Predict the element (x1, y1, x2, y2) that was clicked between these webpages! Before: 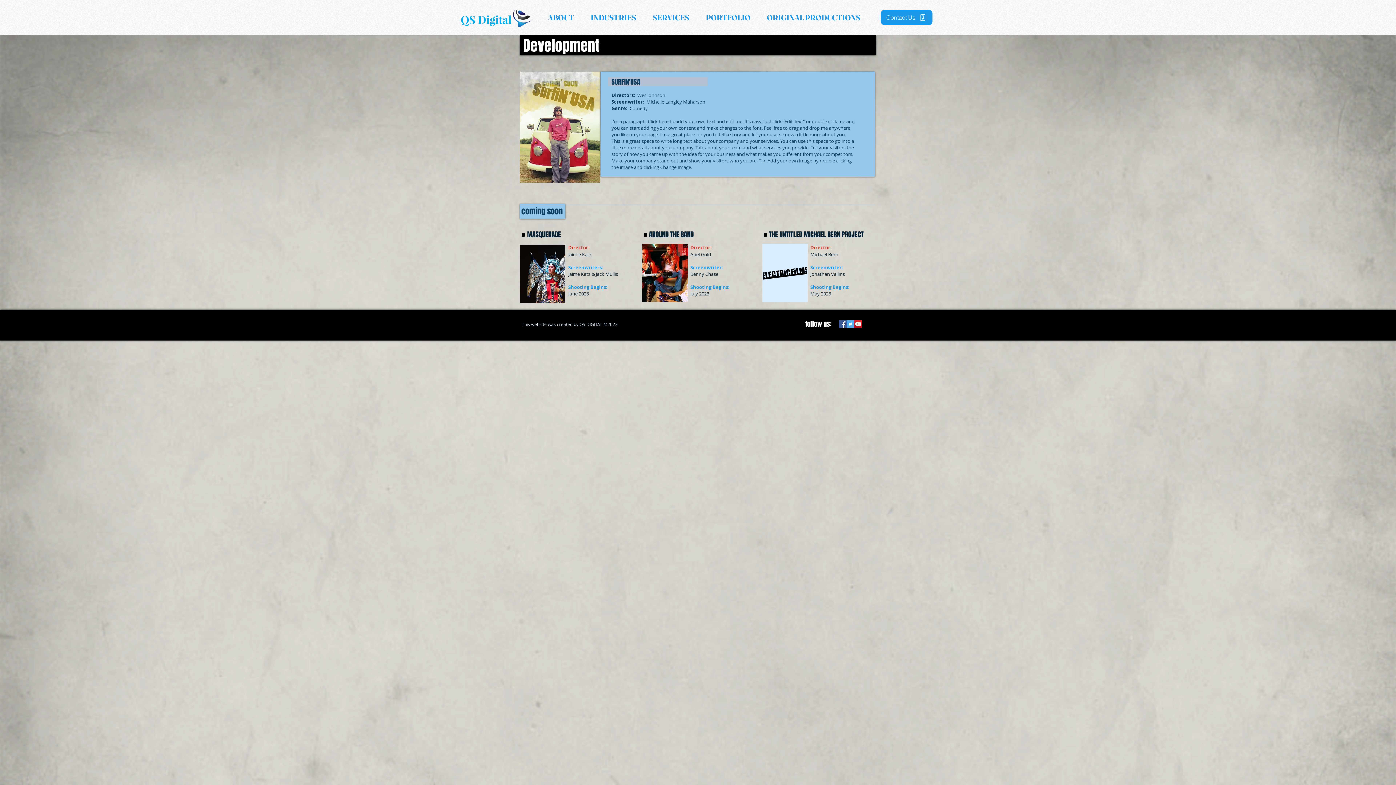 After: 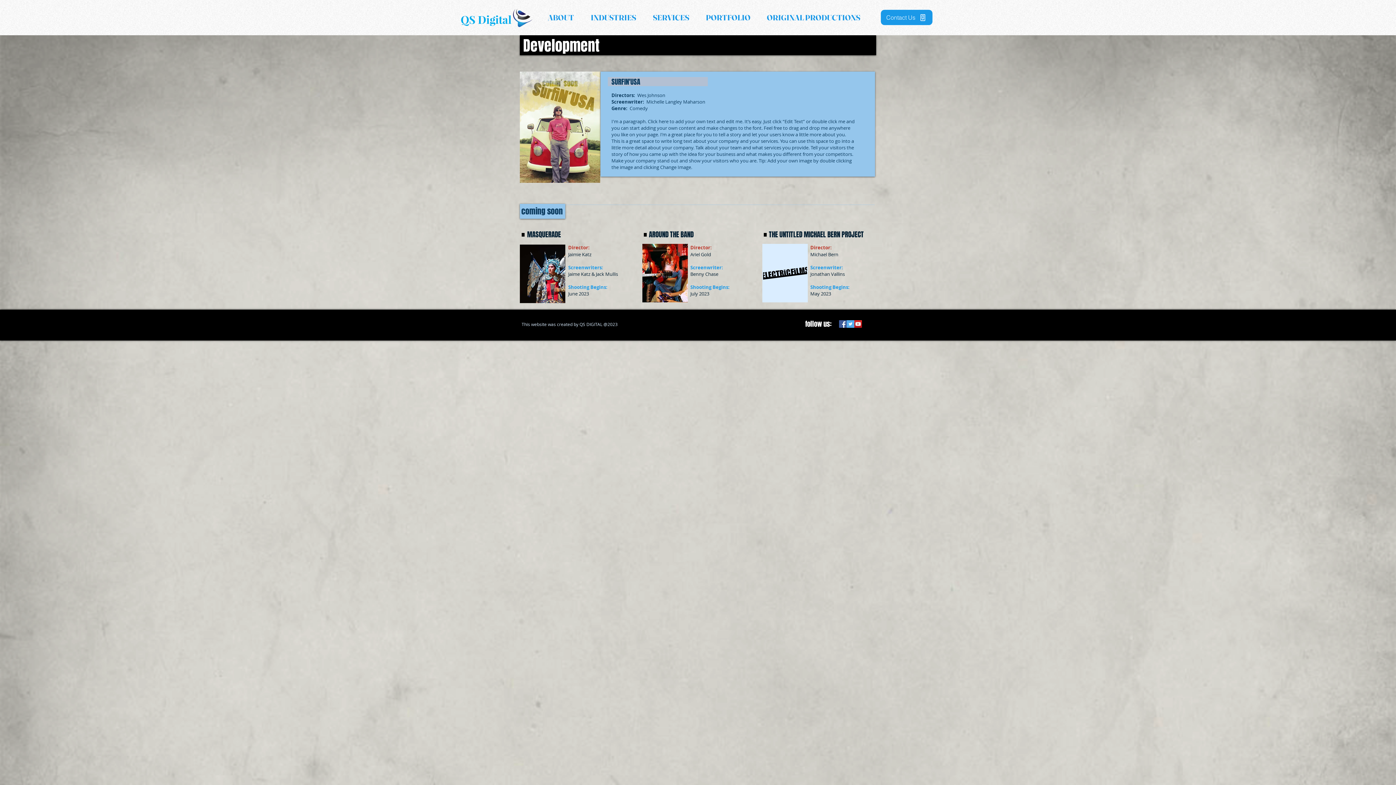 Action: bbox: (839, 320, 846, 328) label: Facebook Social Icon